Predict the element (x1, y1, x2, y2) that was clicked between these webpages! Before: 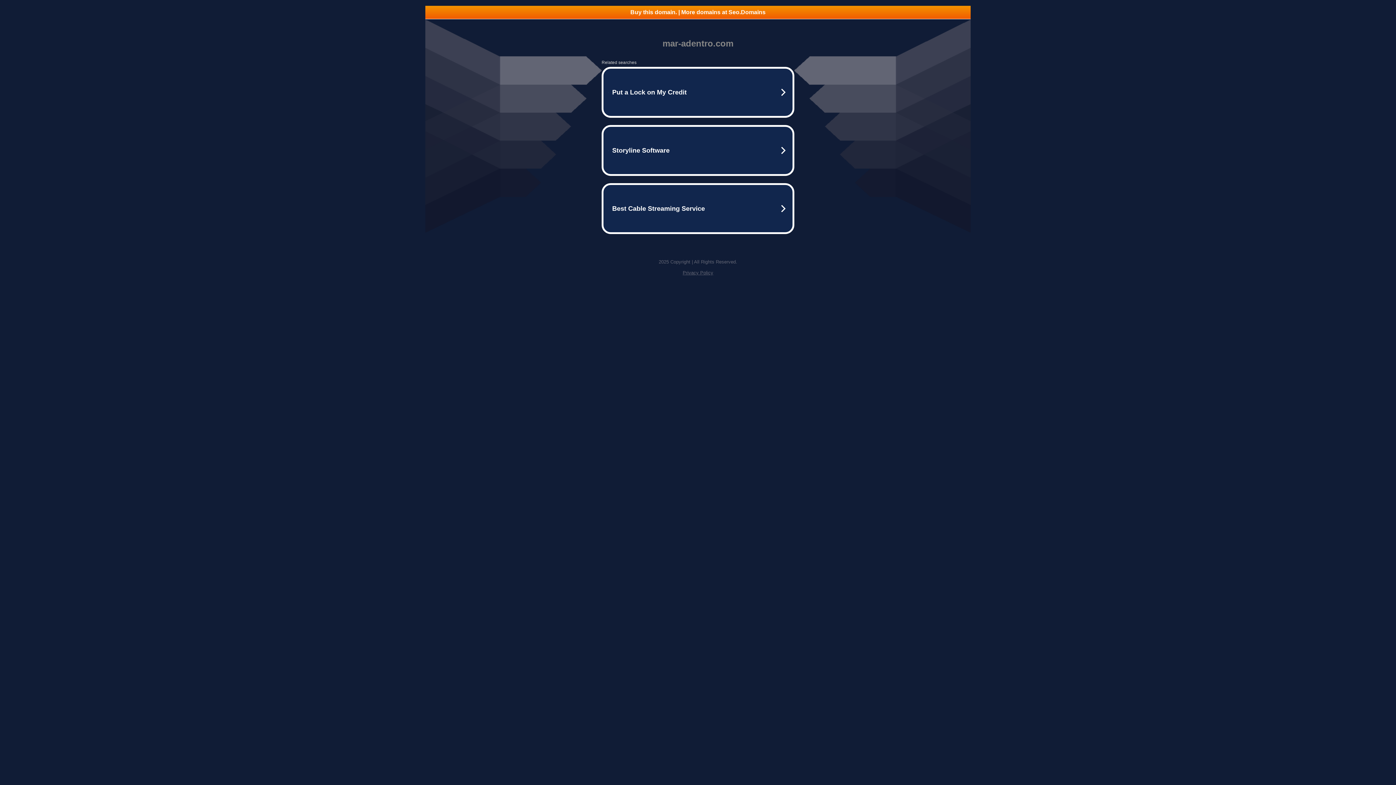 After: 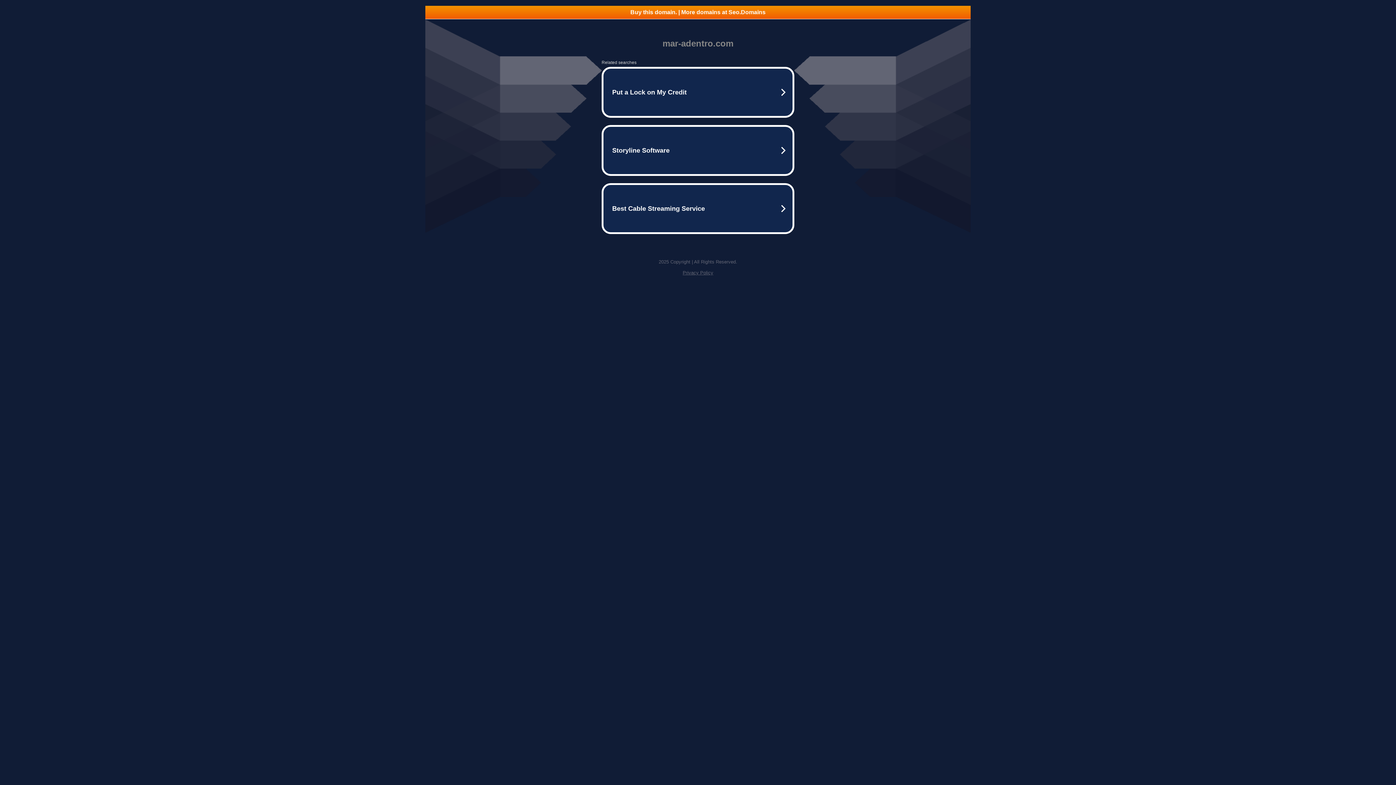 Action: label: Privacy Policy bbox: (682, 270, 713, 275)